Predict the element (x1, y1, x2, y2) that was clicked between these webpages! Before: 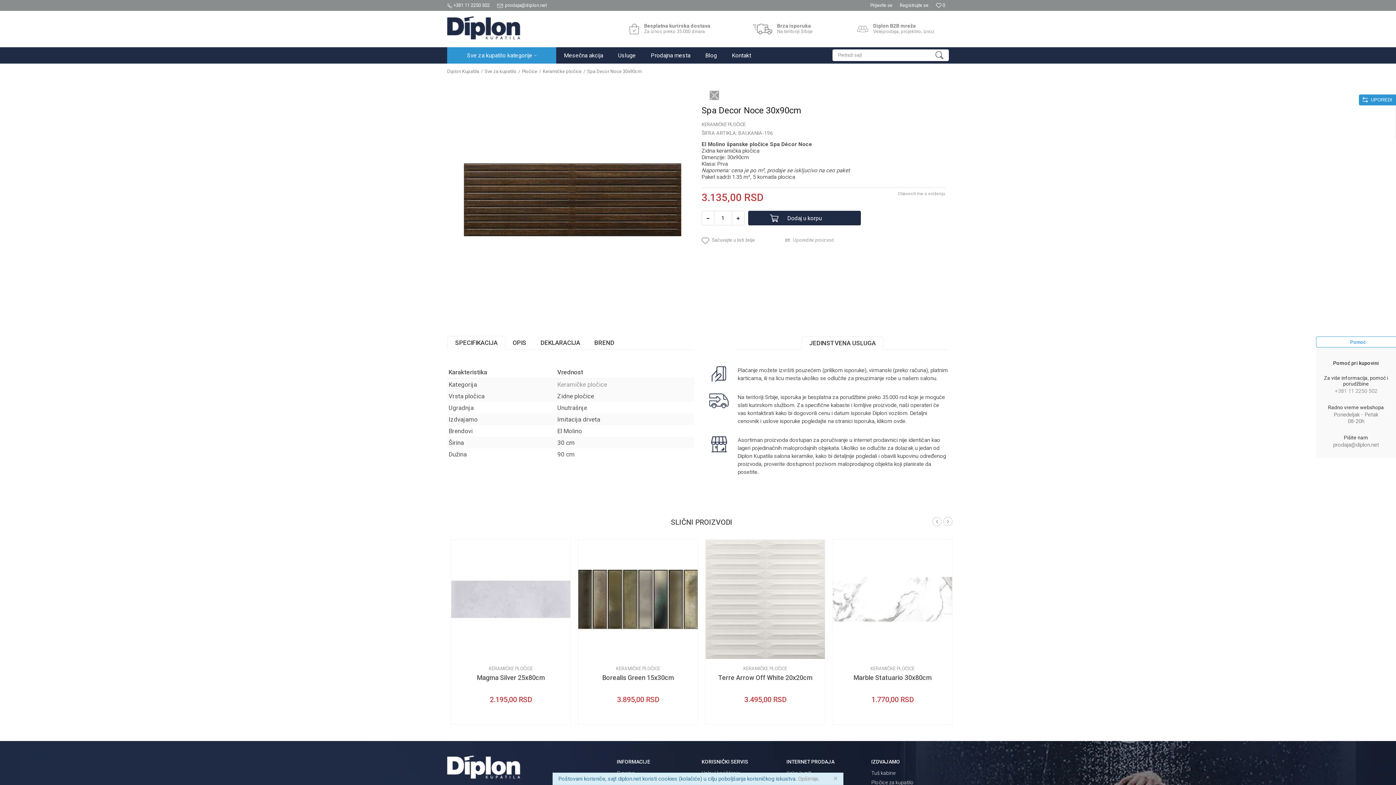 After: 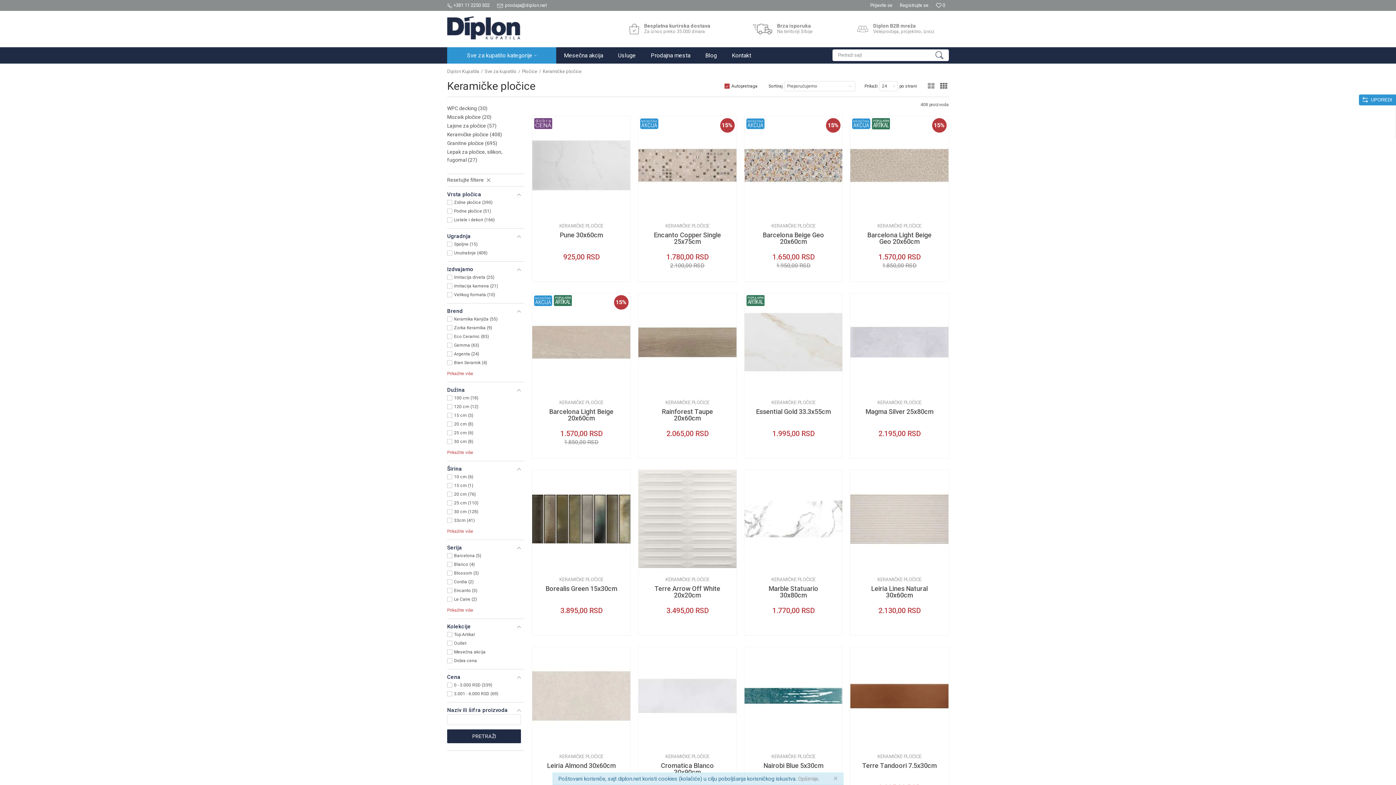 Action: label: KERAMIČKE PLOČICE bbox: (616, 666, 660, 671)